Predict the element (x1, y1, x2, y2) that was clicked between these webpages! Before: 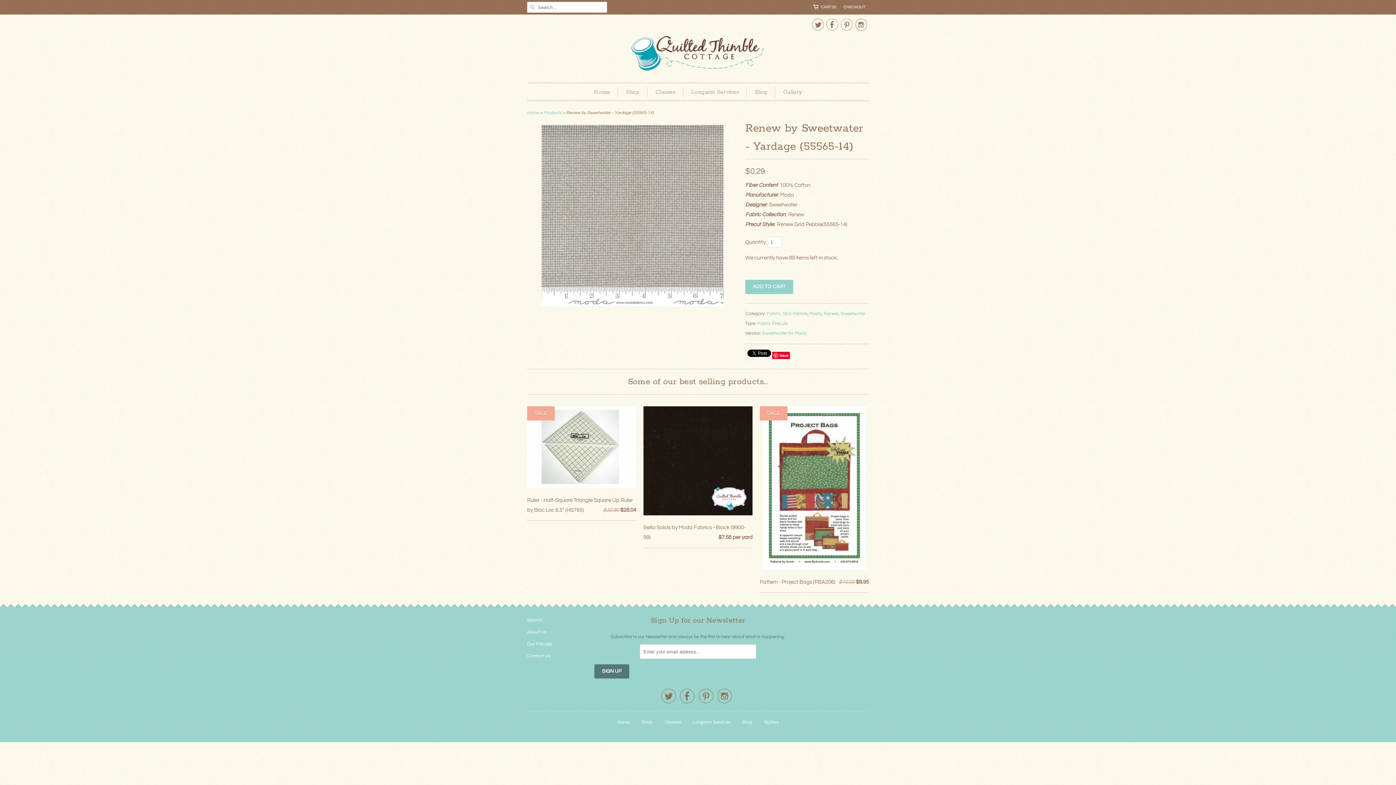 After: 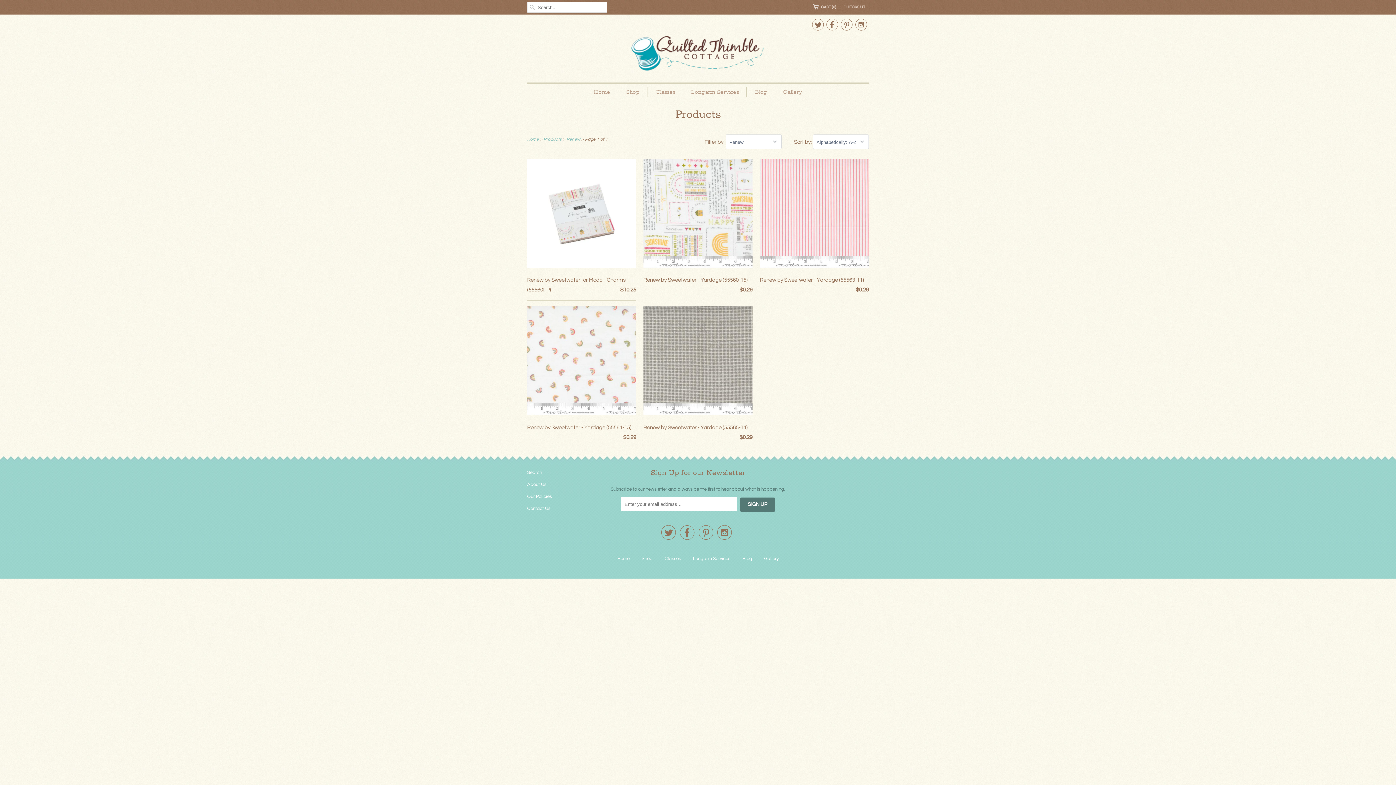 Action: bbox: (824, 311, 838, 316) label: Renew